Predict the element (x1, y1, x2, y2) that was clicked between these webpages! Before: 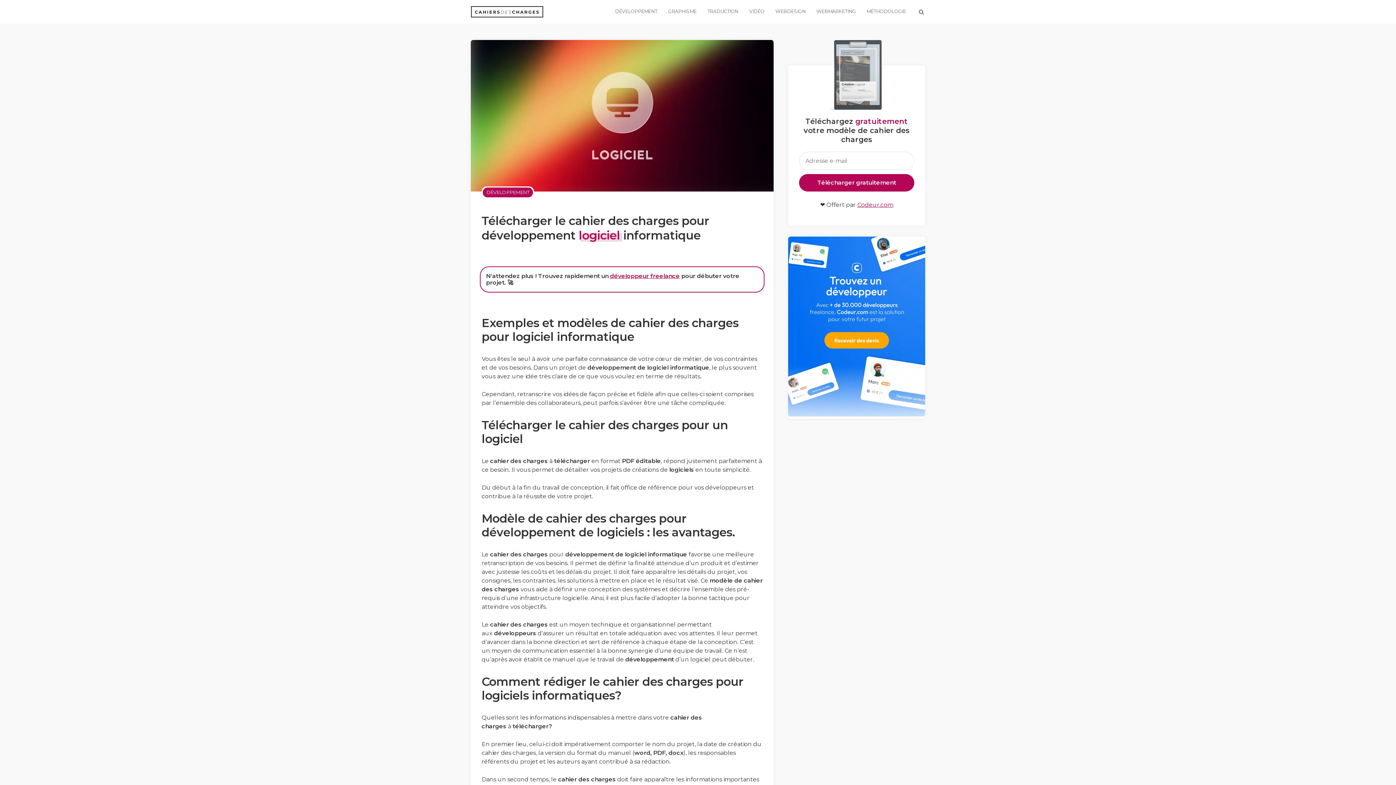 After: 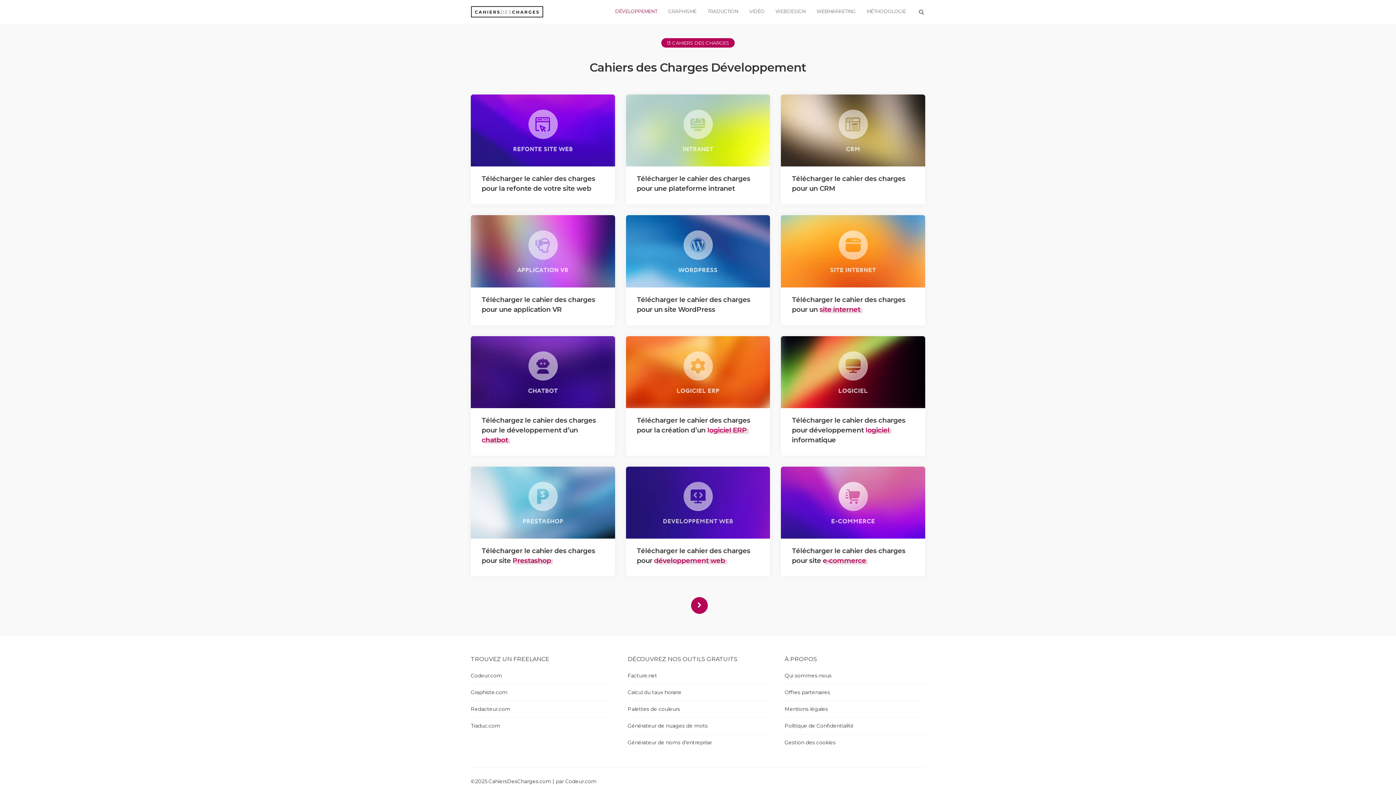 Action: bbox: (482, 187, 533, 197) label: DÉVELOPPEMENT